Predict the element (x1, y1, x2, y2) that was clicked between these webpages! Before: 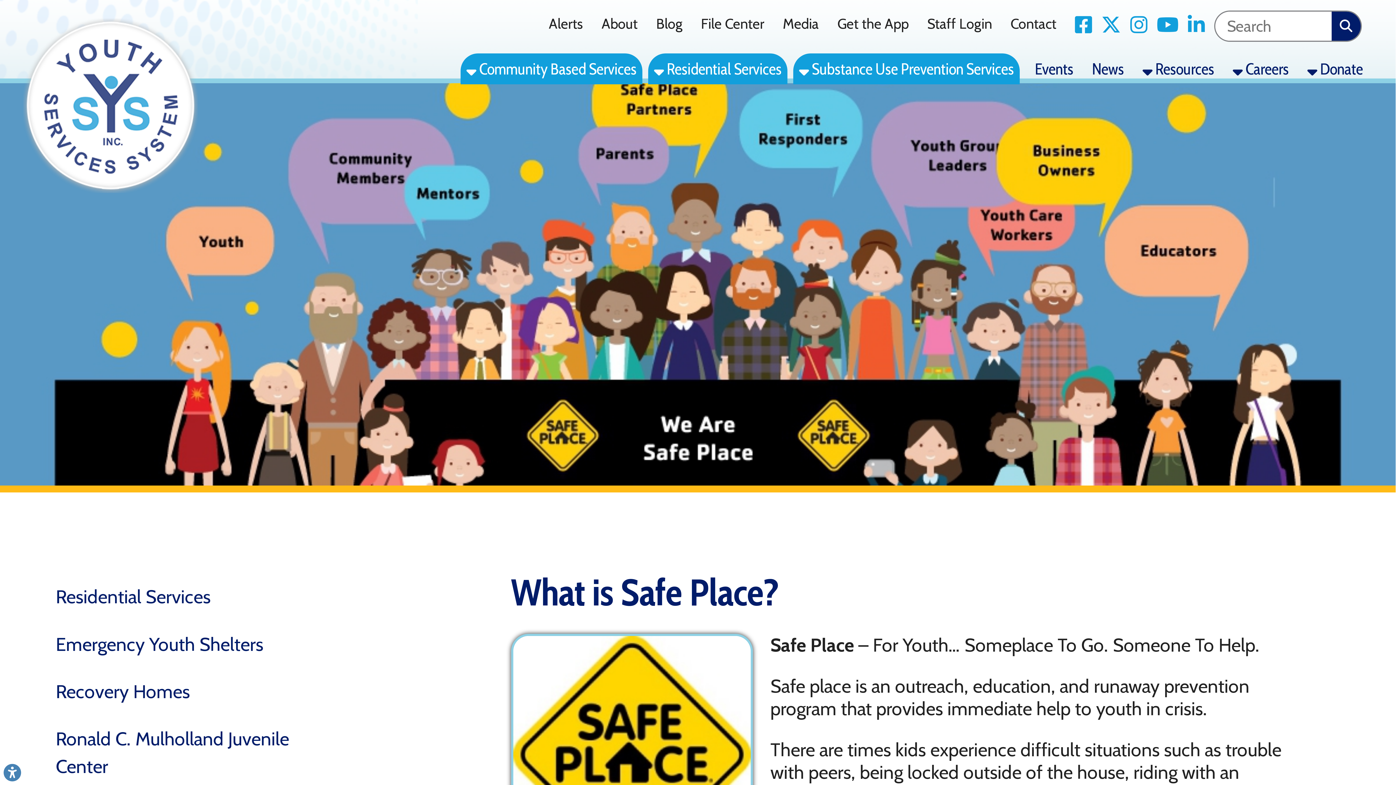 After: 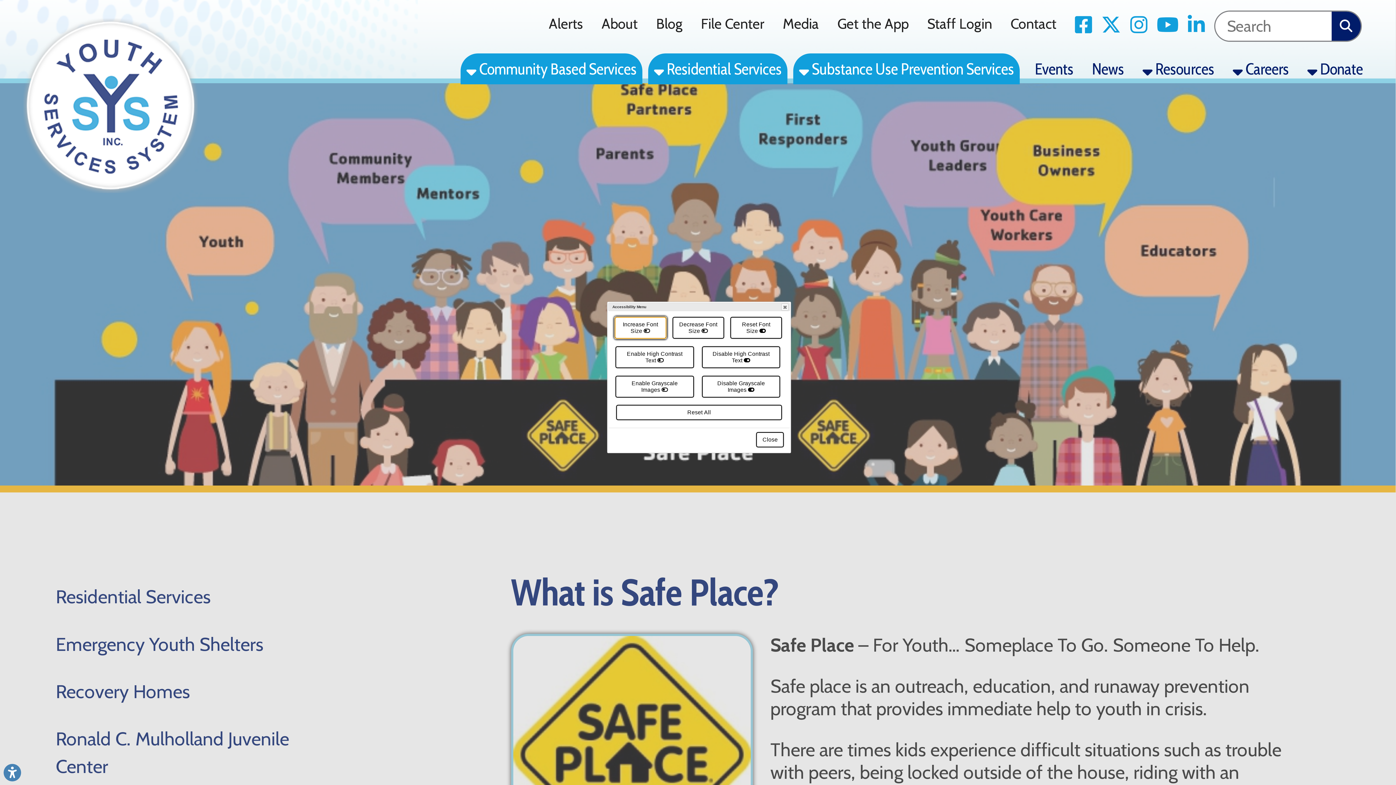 Action: bbox: (3, 764, 21, 781) label: Link to Open Visually Impaired Settings